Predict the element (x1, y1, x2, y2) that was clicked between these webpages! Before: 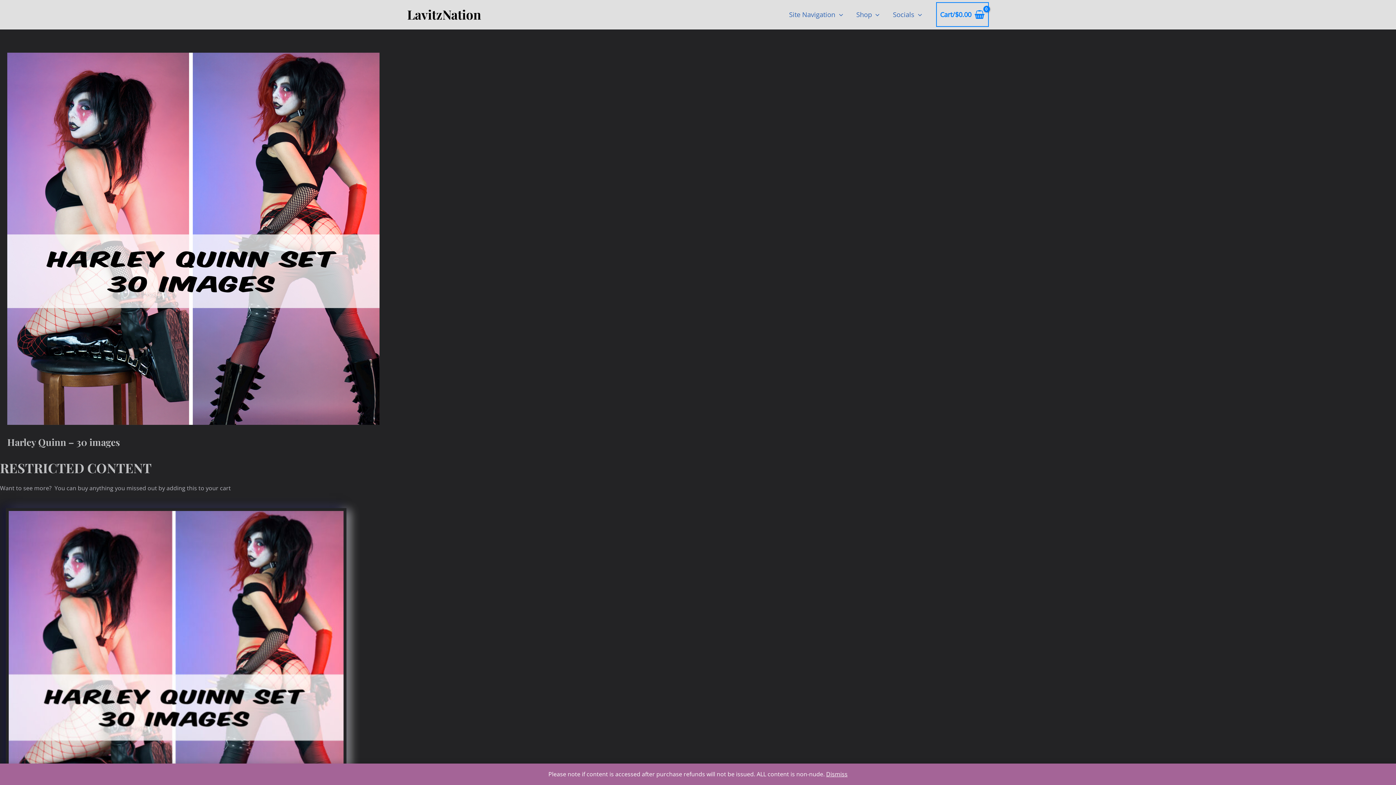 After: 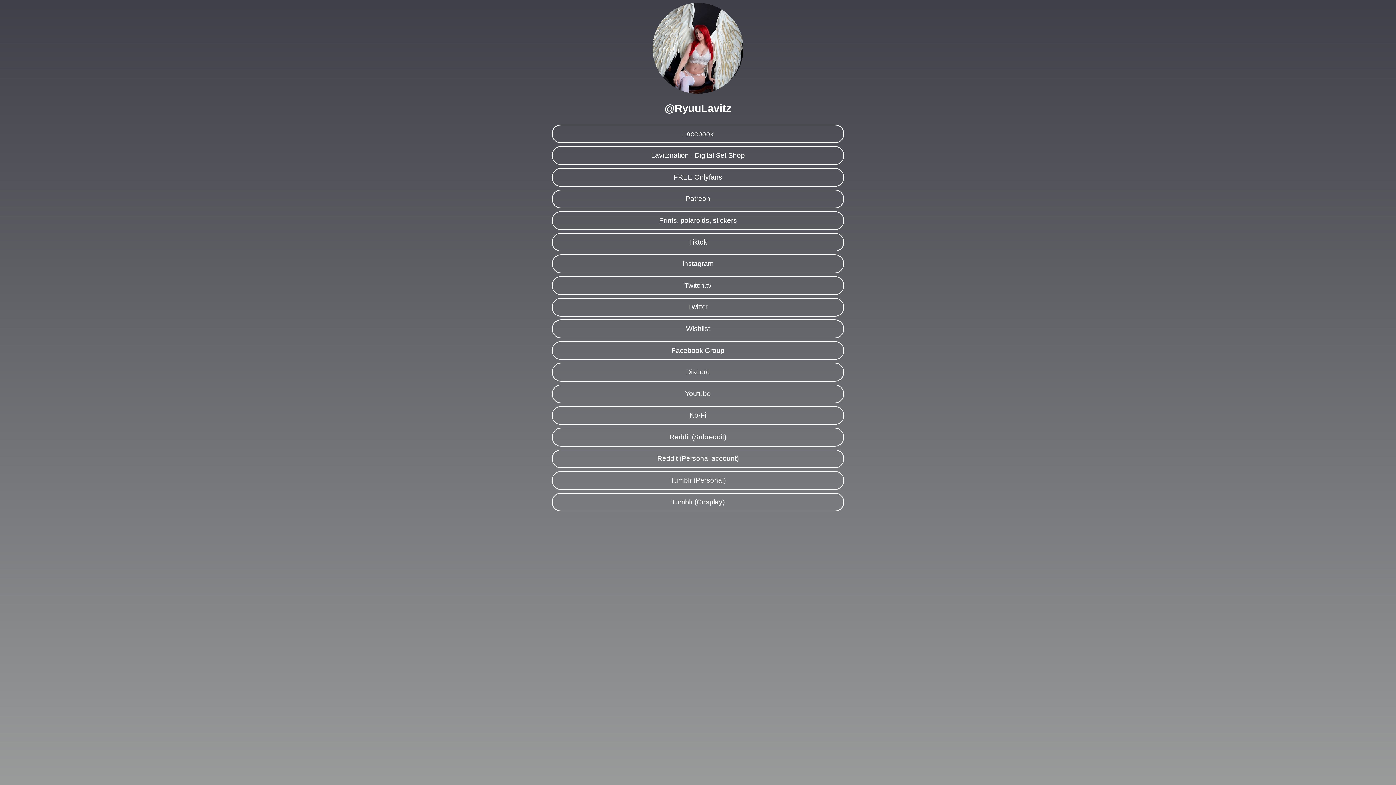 Action: bbox: (886, 1, 928, 27) label: Socials